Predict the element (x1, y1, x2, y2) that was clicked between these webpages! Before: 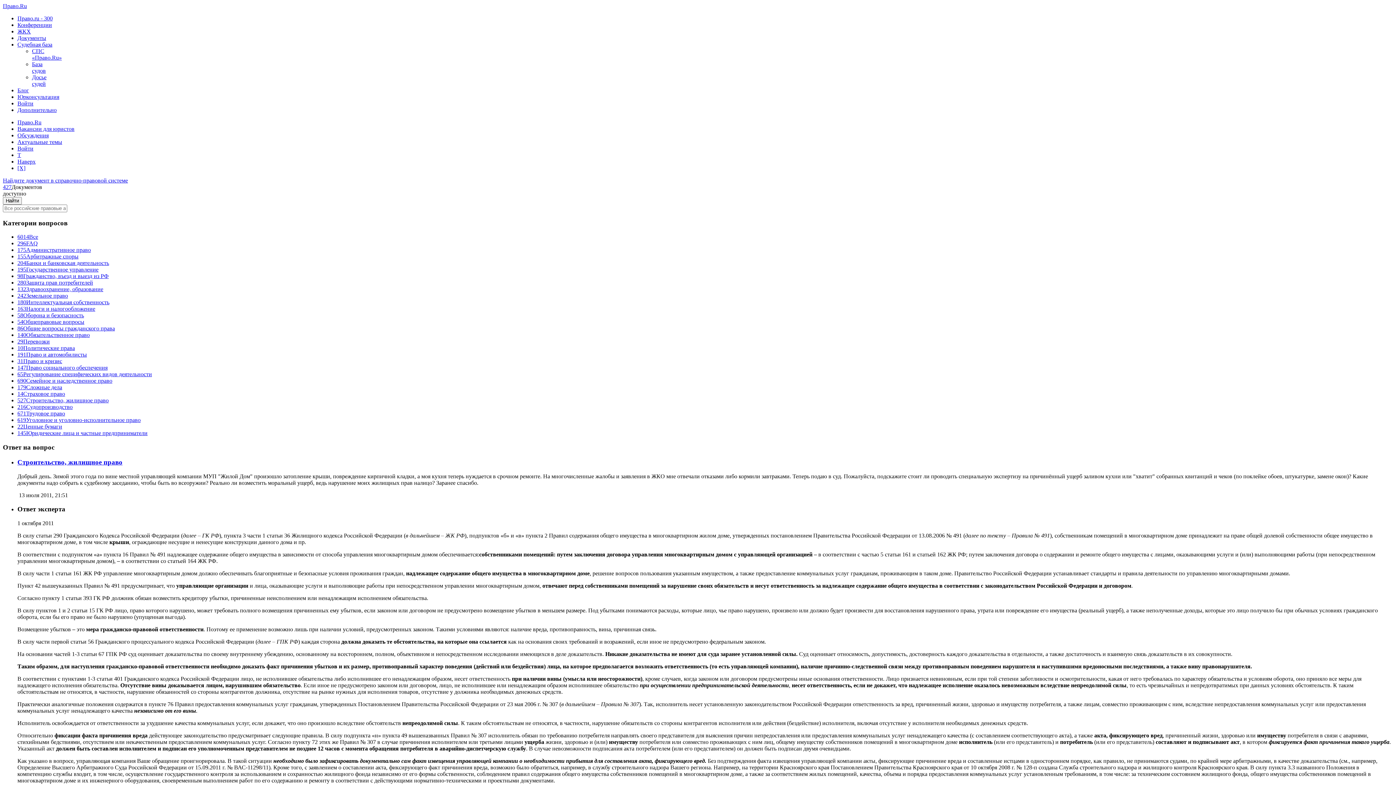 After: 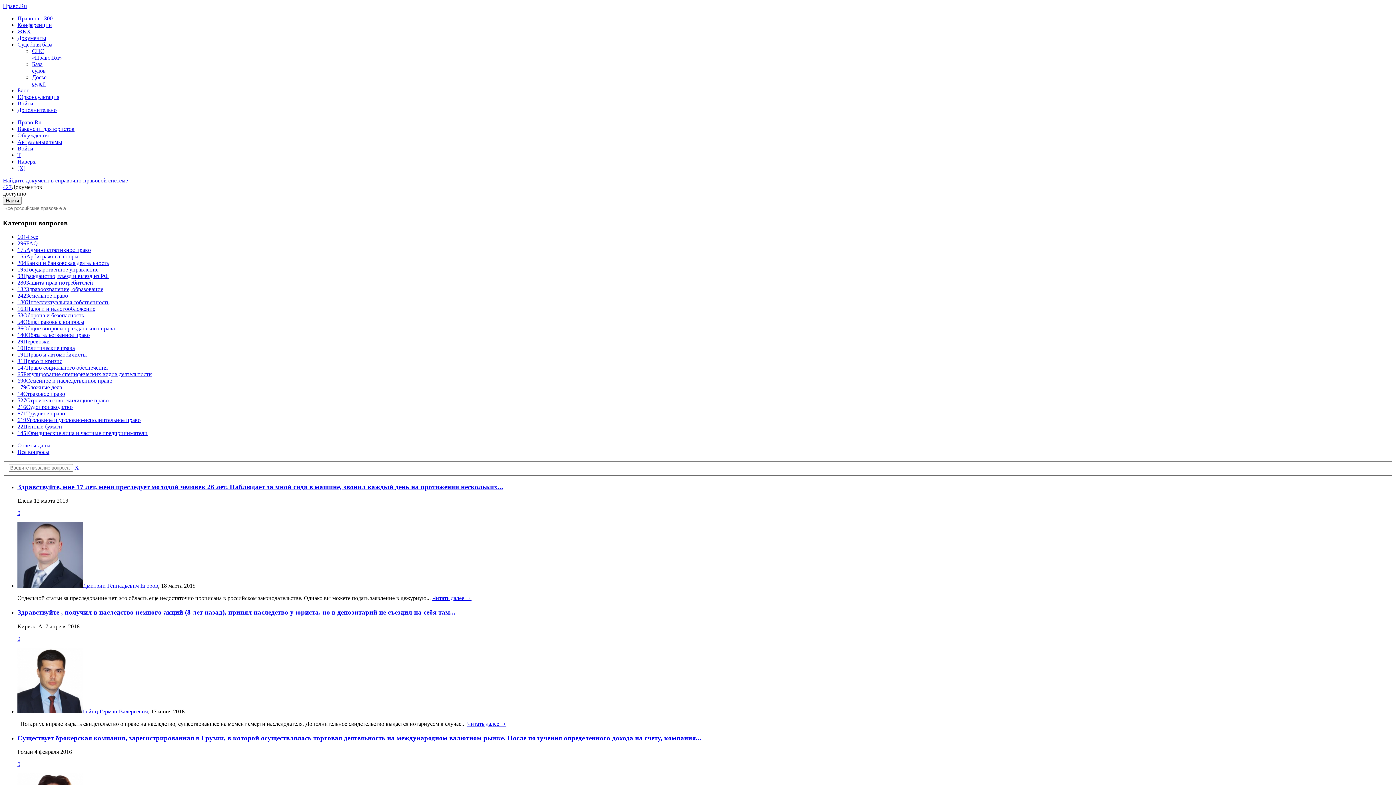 Action: bbox: (17, 423, 62, 429) label: 22Ценные бумаги